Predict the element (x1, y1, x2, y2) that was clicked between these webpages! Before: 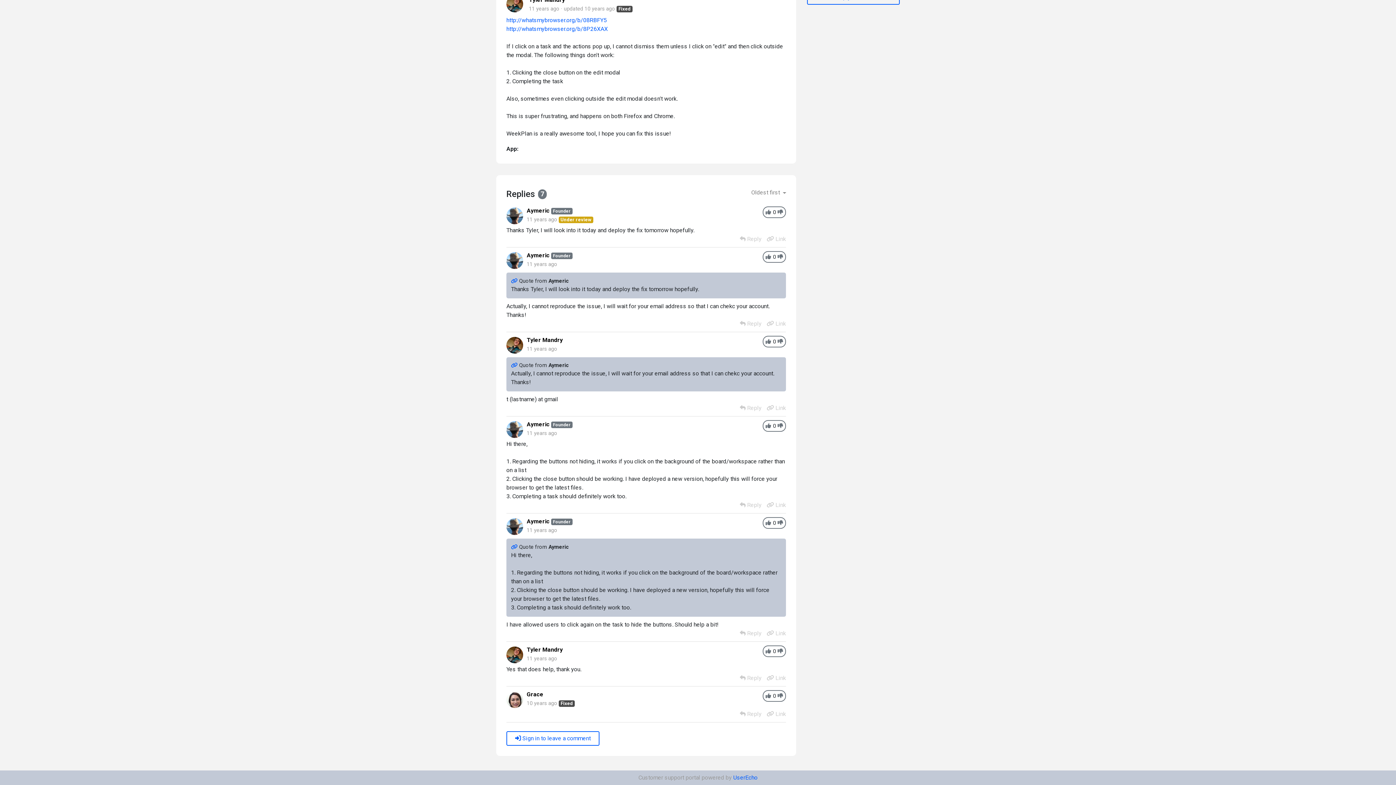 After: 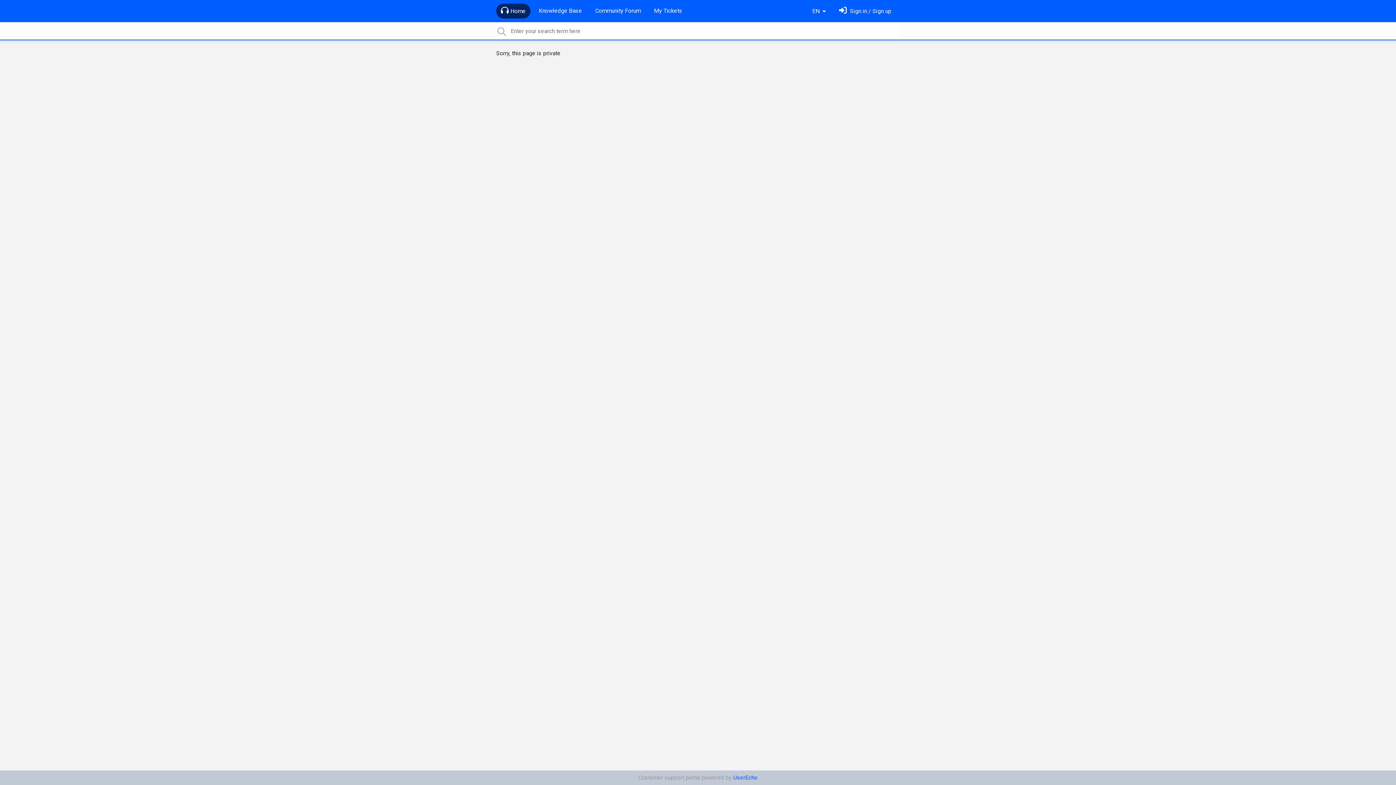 Action: label: Tyler Mandry bbox: (526, 646, 562, 653)